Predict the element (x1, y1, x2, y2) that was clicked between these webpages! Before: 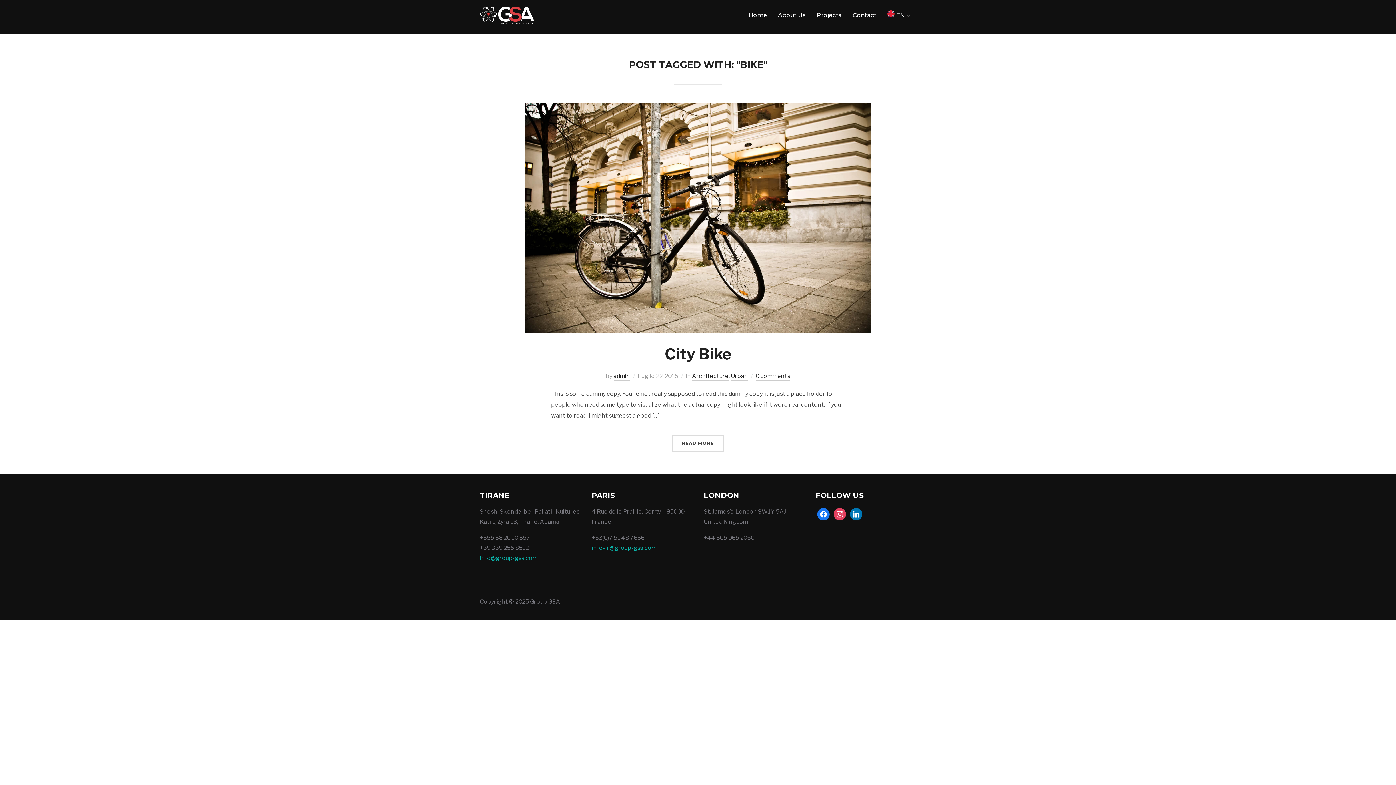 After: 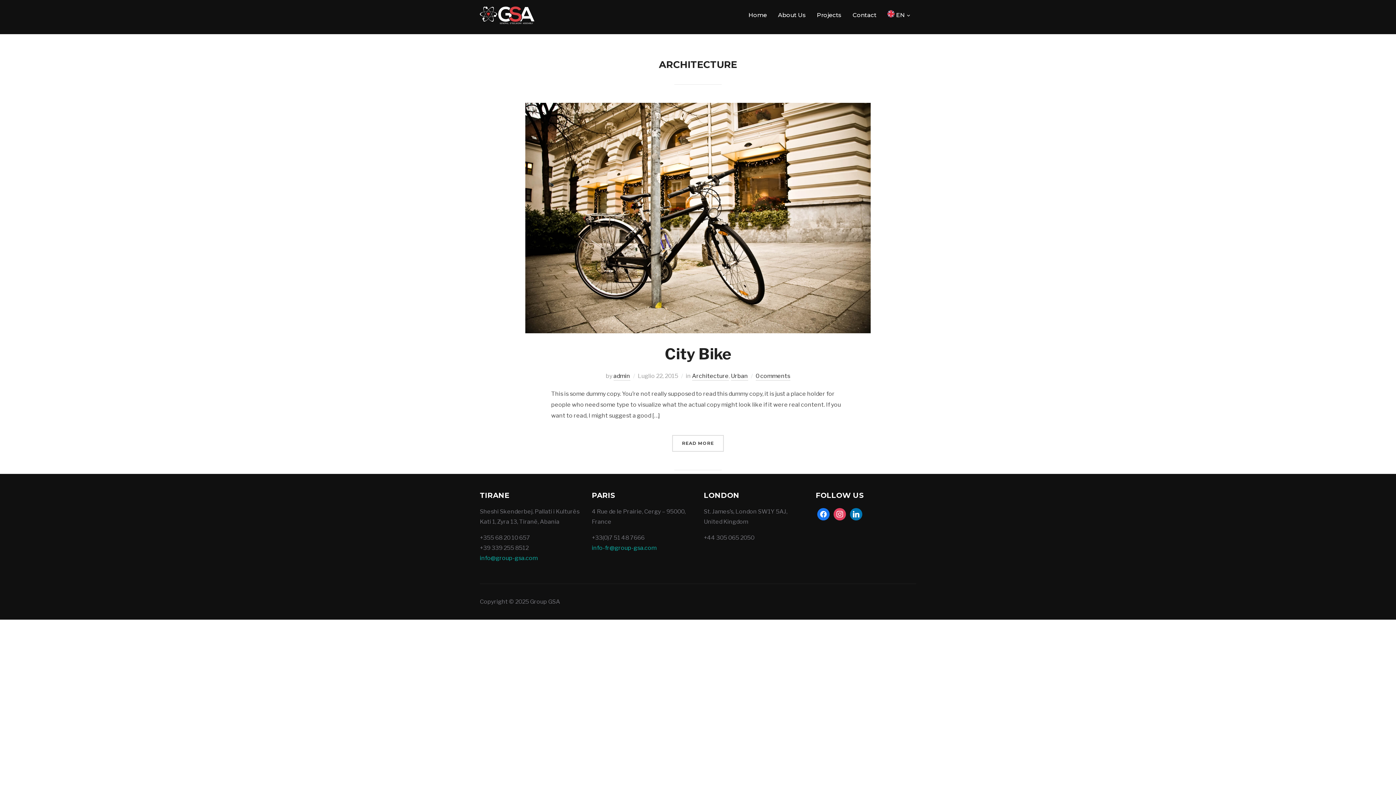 Action: bbox: (692, 372, 728, 380) label: Architecture